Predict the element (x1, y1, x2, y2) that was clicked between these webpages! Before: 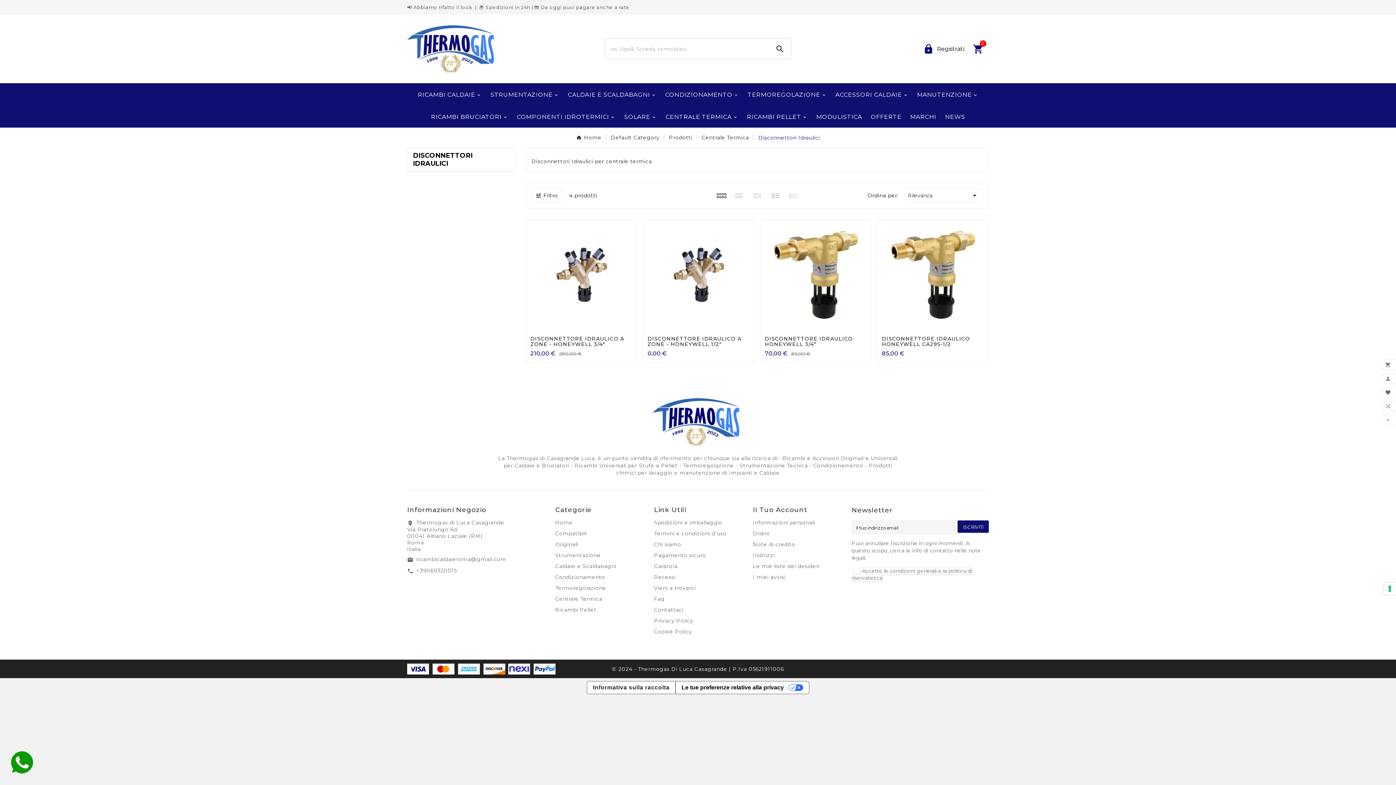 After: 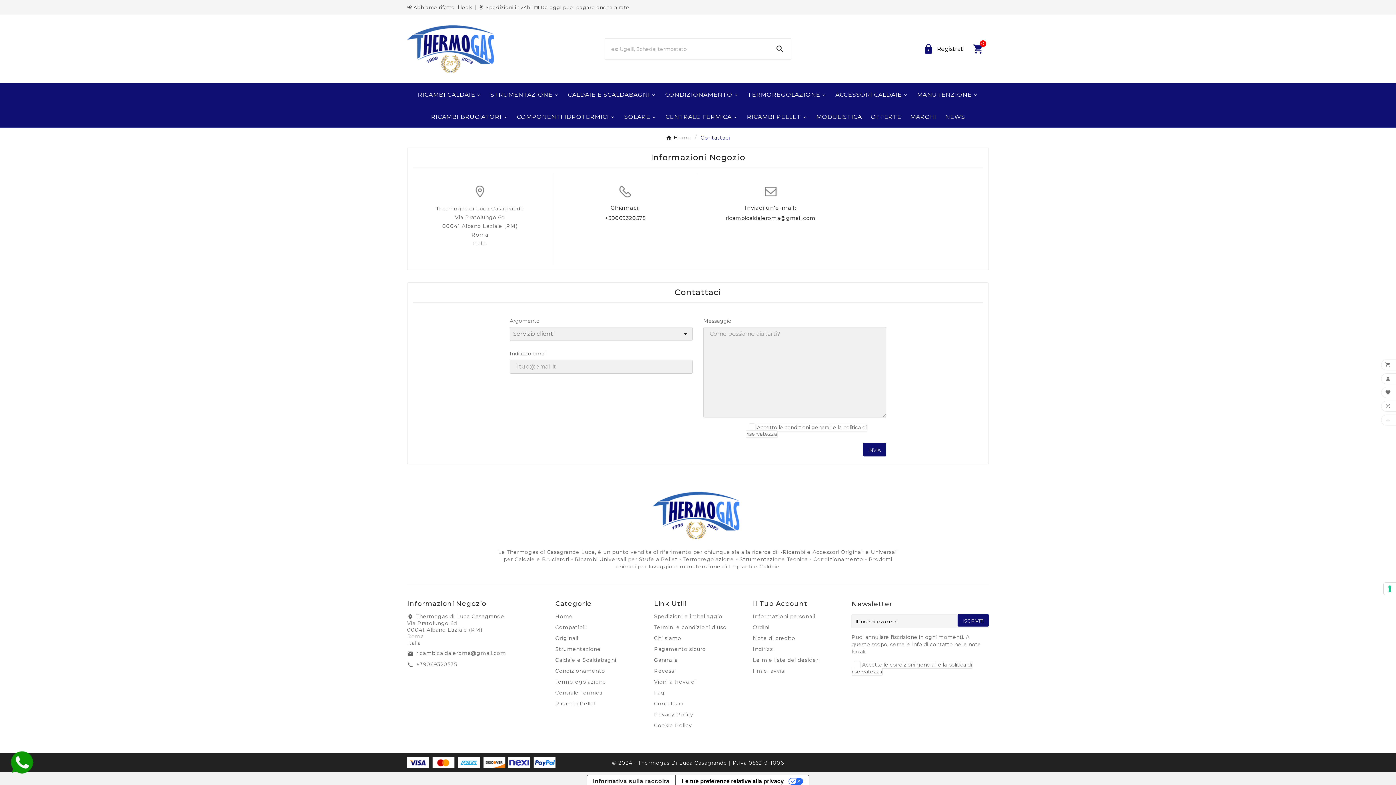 Action: label: Contattaci bbox: (654, 606, 683, 613)